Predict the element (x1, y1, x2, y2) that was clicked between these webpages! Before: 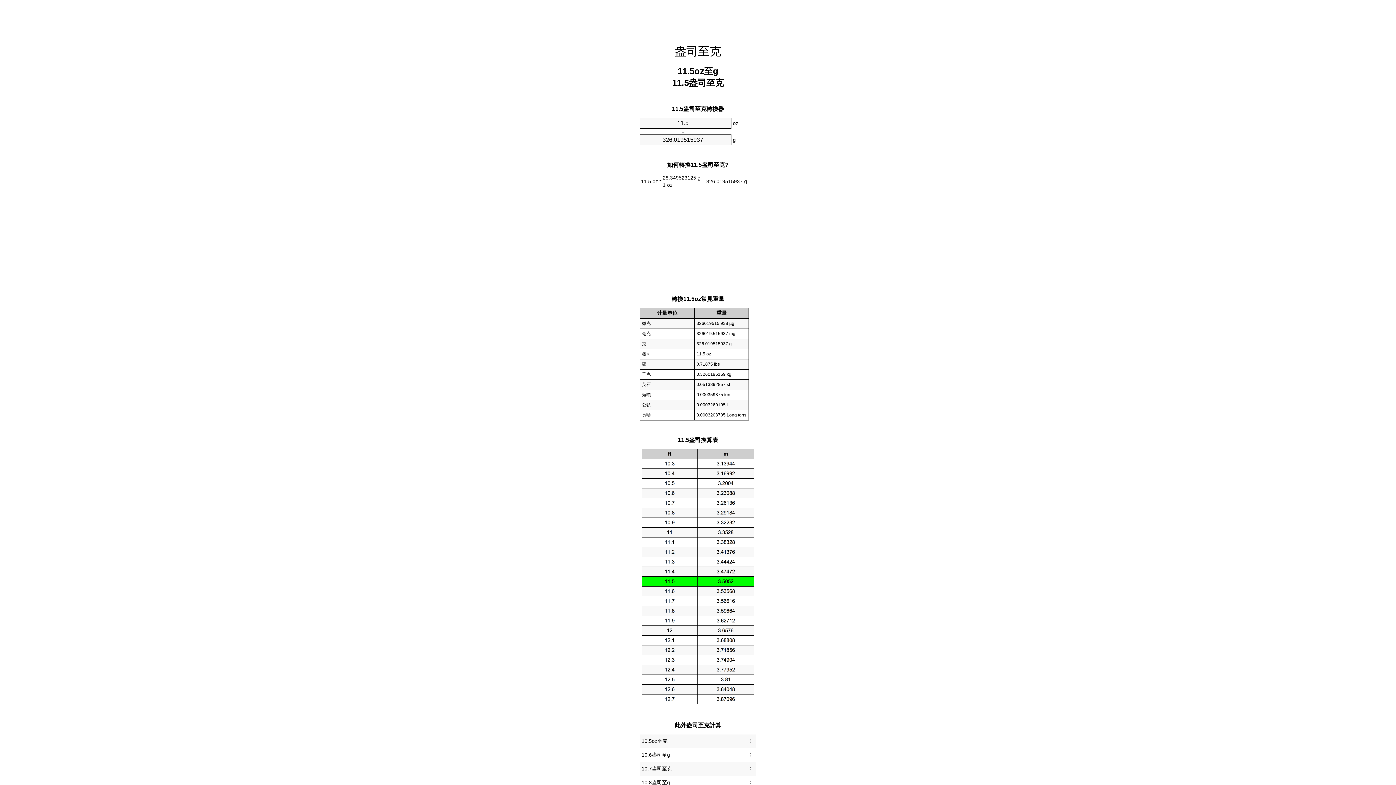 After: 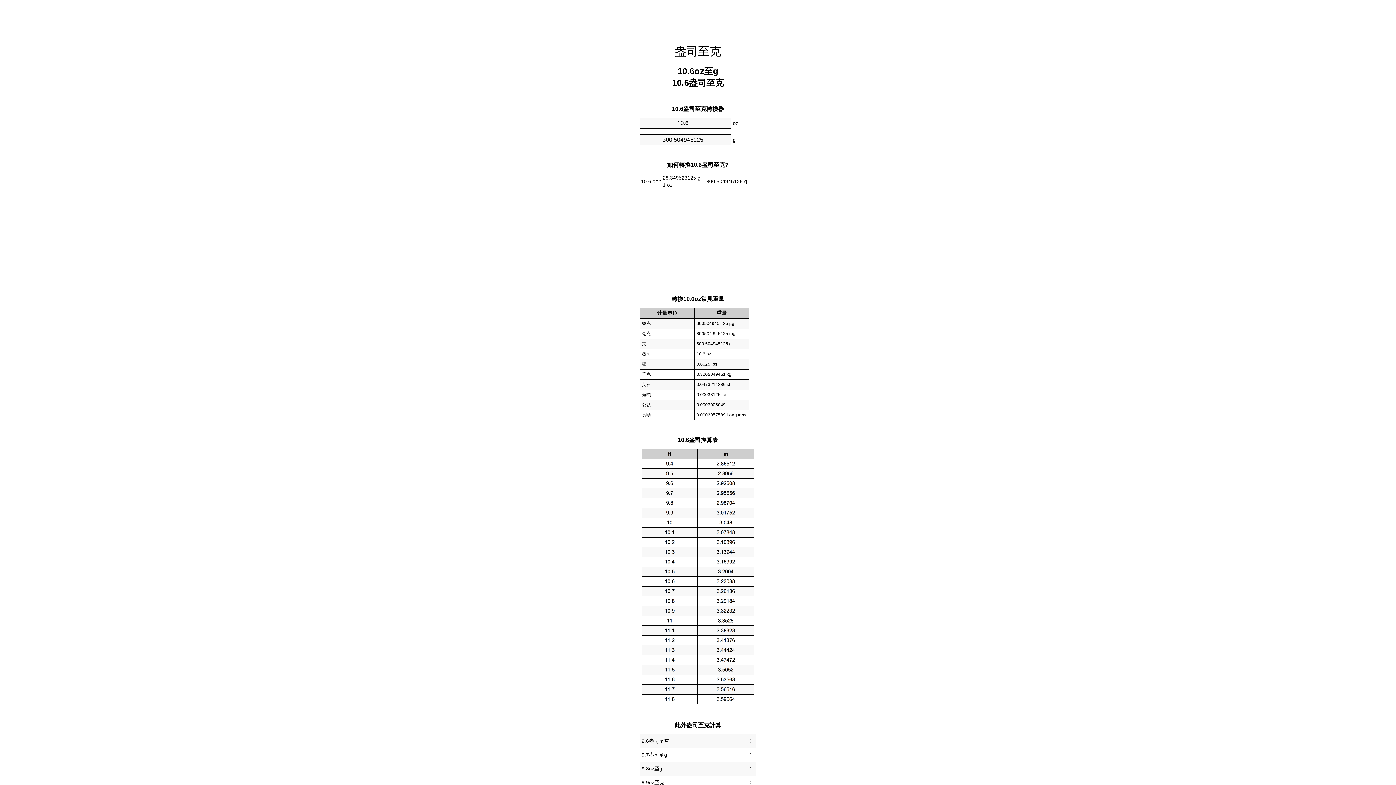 Action: label: 10.6盎司至g bbox: (641, 750, 754, 760)